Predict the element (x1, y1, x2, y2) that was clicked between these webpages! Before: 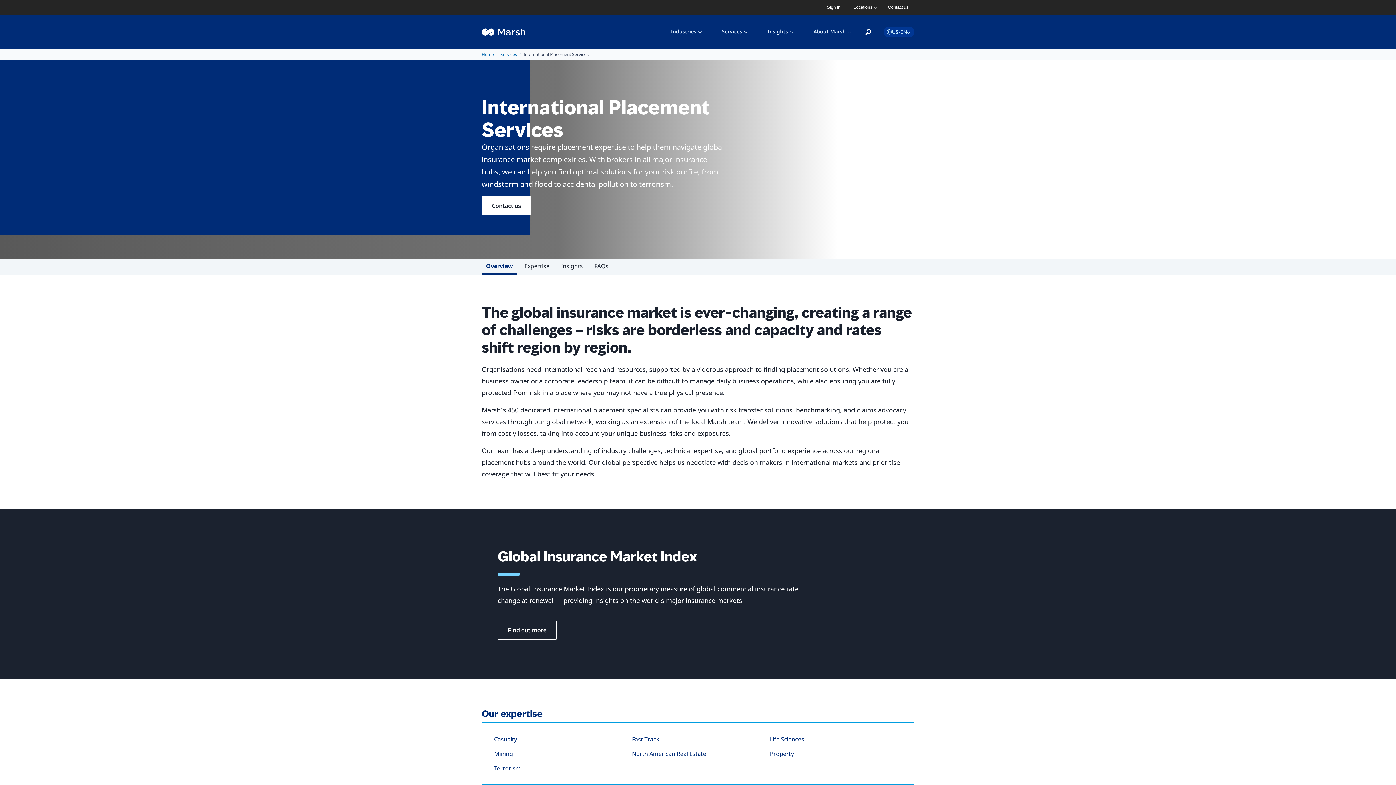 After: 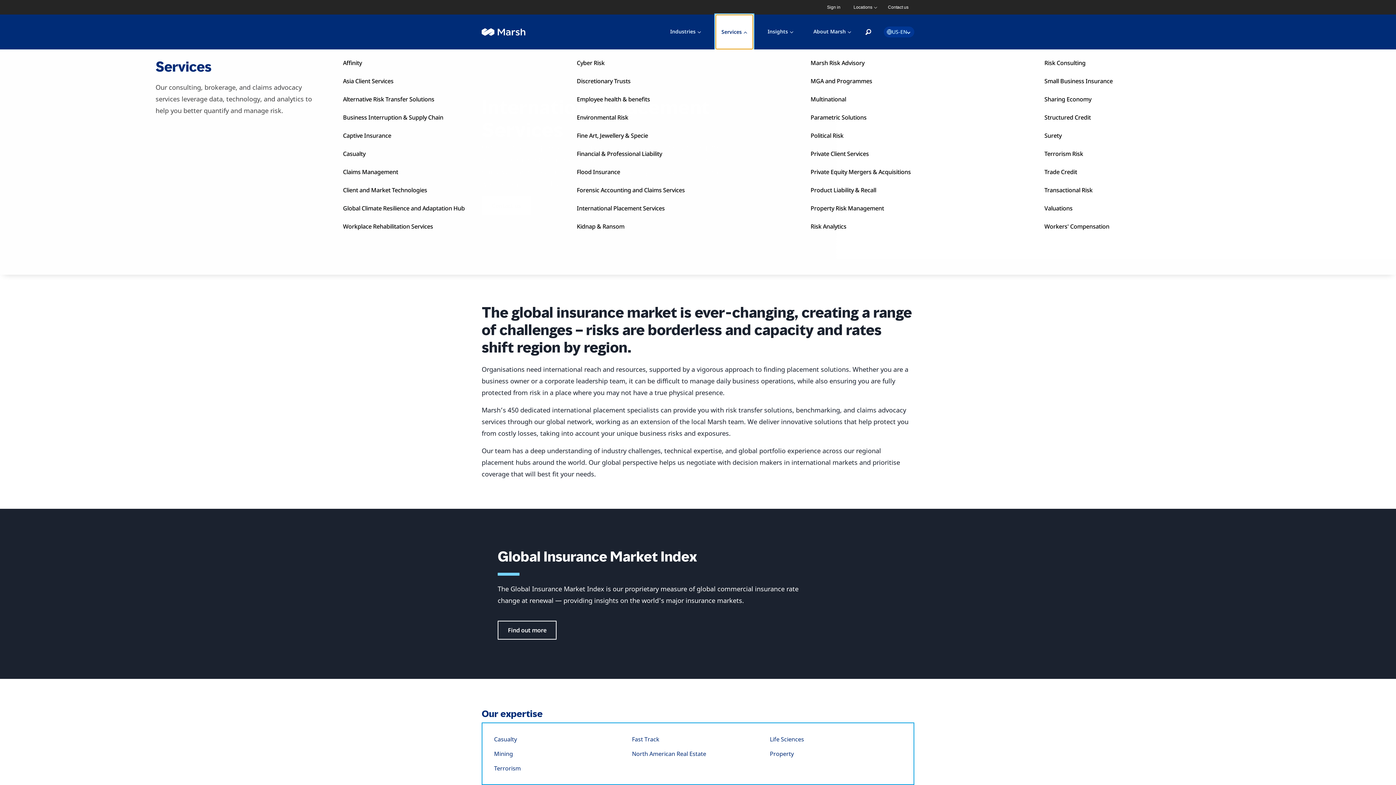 Action: label: Services bbox: (716, 14, 753, 49)